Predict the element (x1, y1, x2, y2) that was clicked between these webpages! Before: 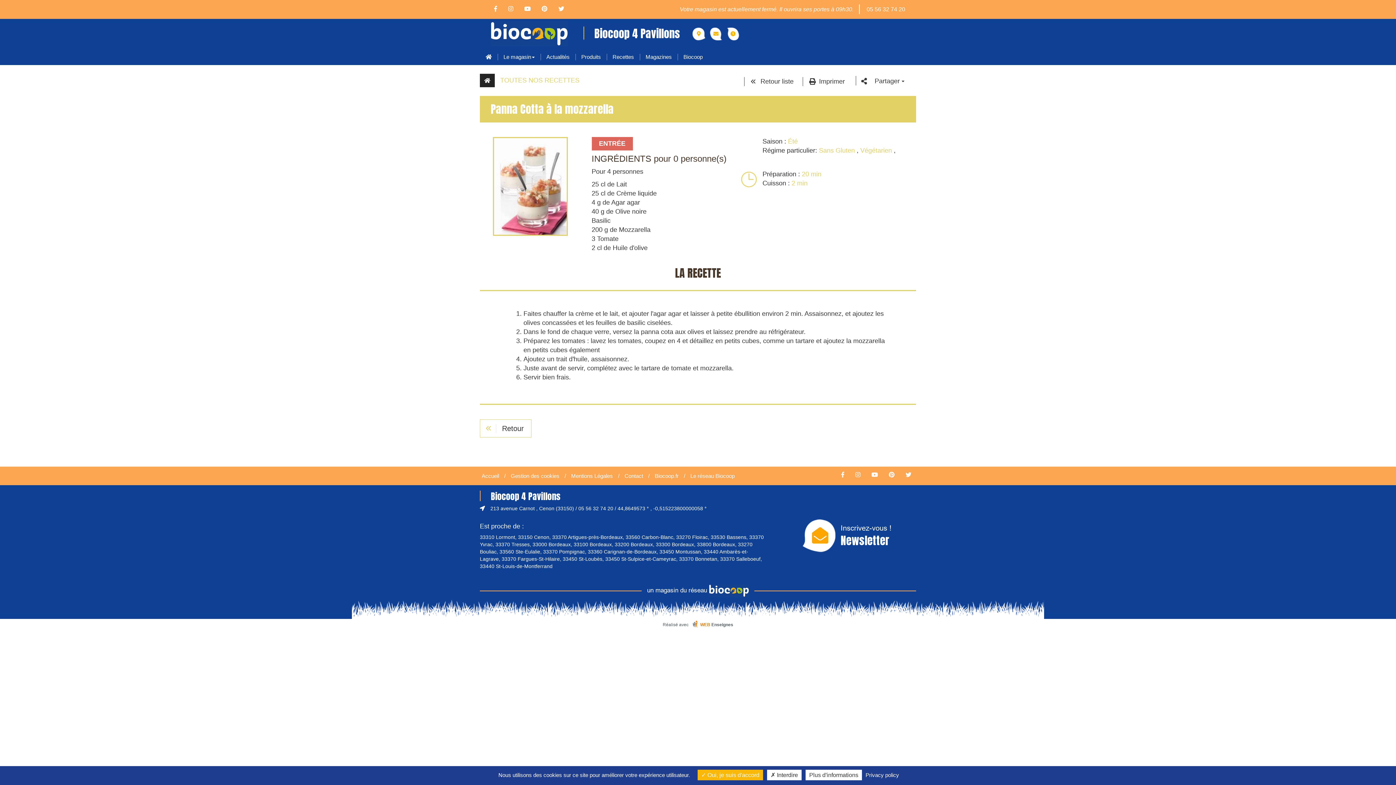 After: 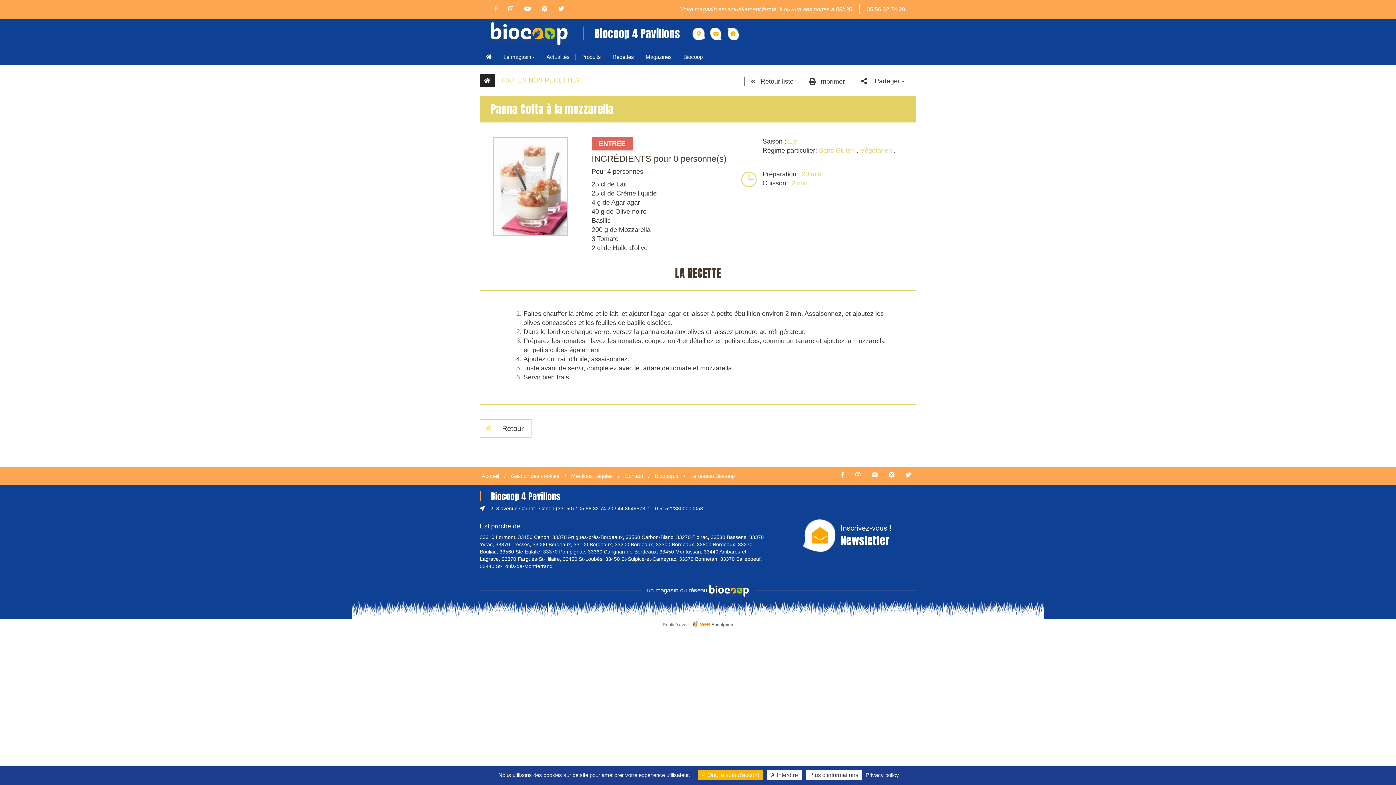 Action: bbox: (489, 5, 502, 12)